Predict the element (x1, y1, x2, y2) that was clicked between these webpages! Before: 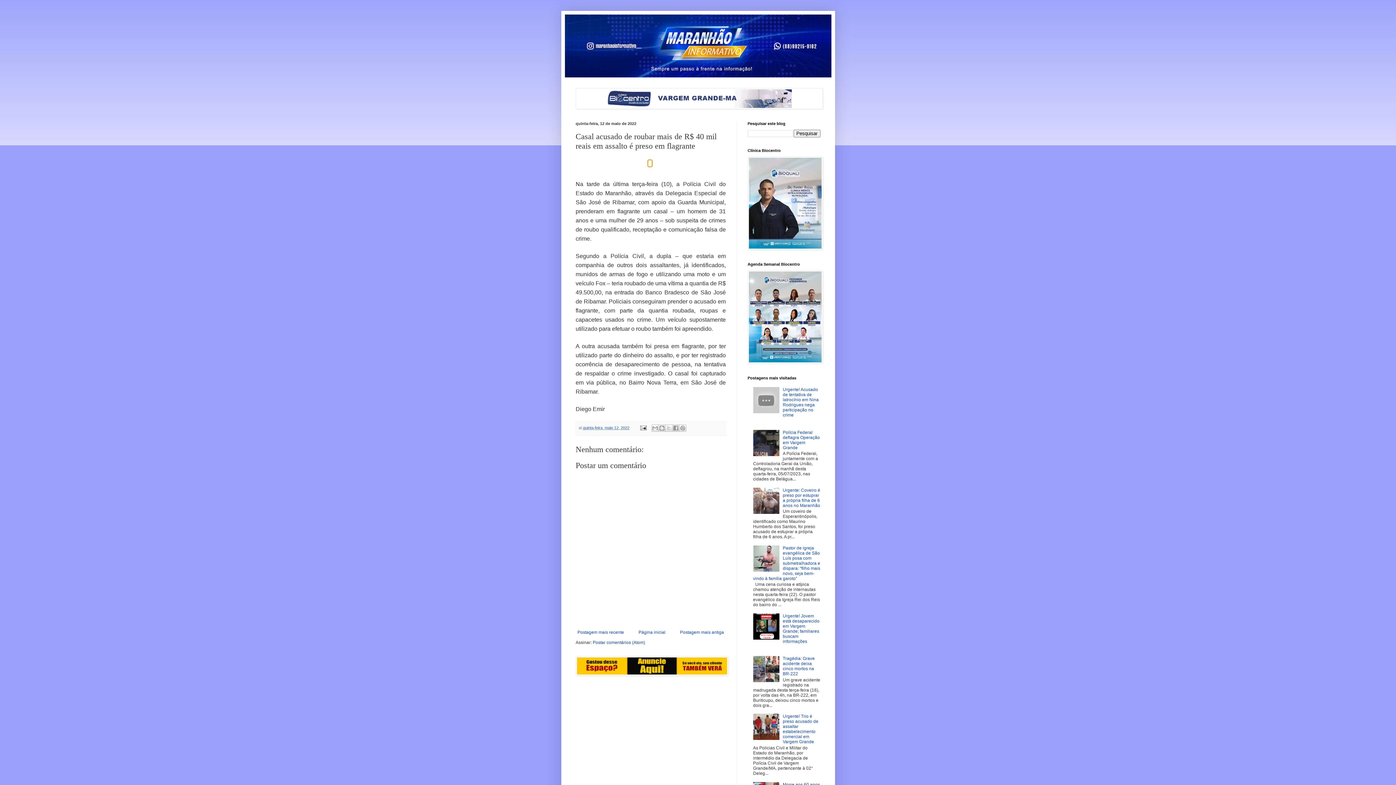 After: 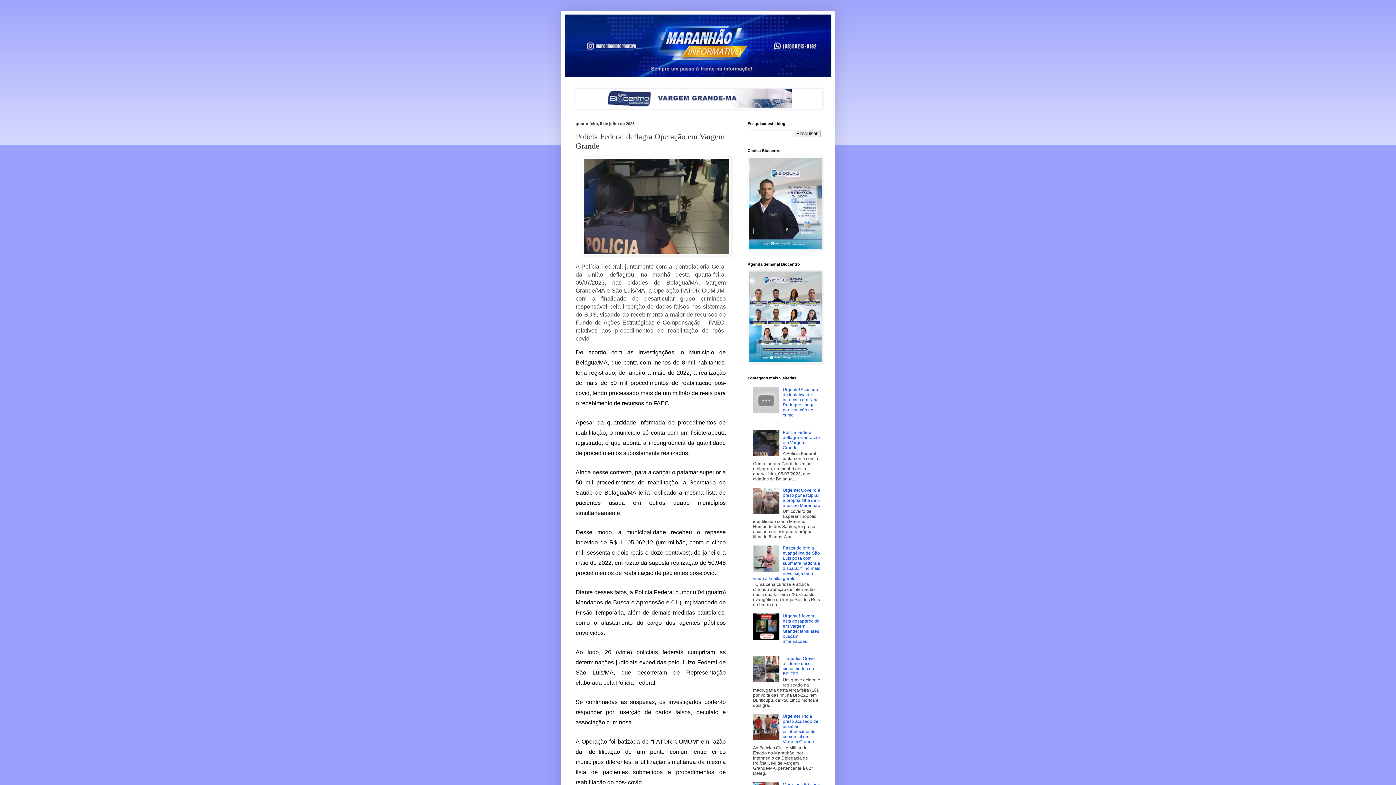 Action: label: Polícia Federal deflagra Operação em Vargem Grande bbox: (783, 430, 820, 450)